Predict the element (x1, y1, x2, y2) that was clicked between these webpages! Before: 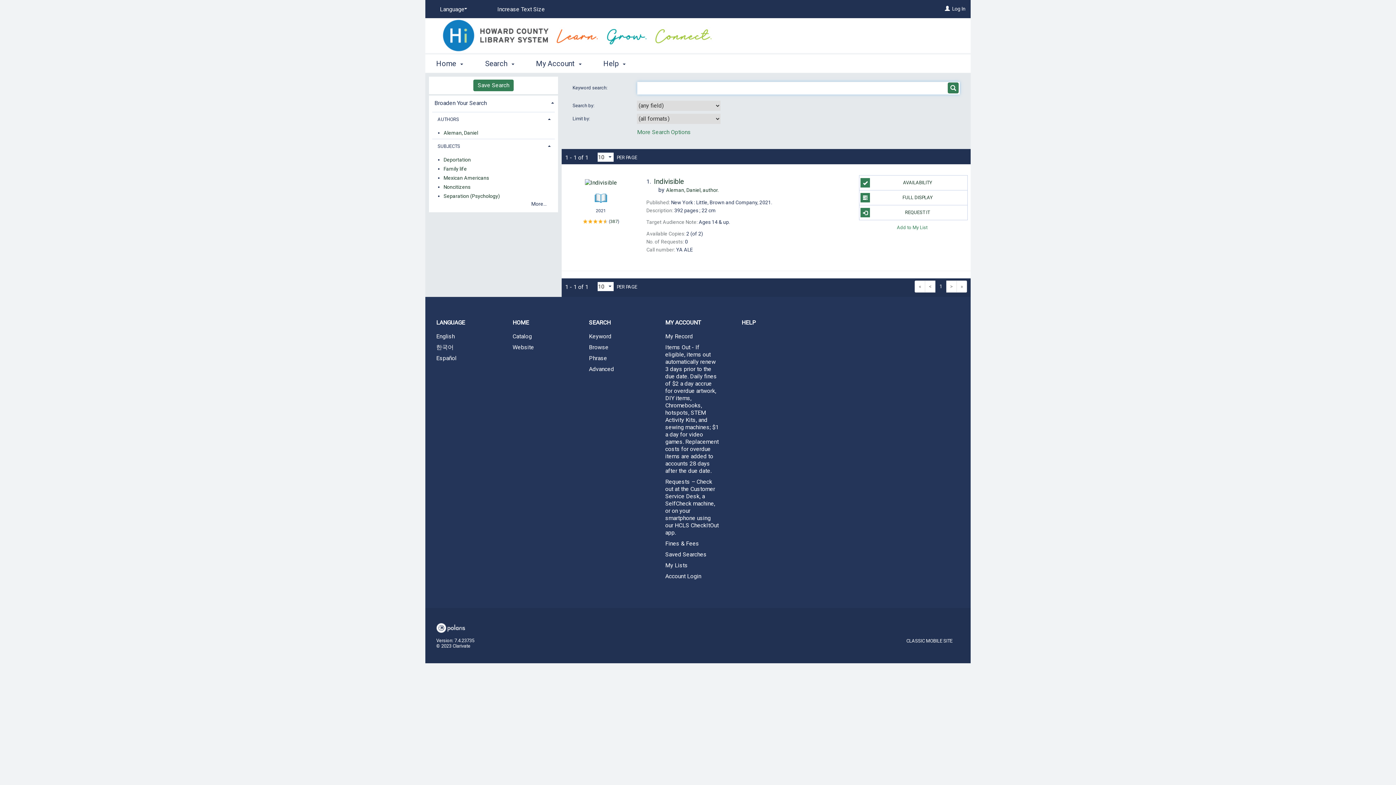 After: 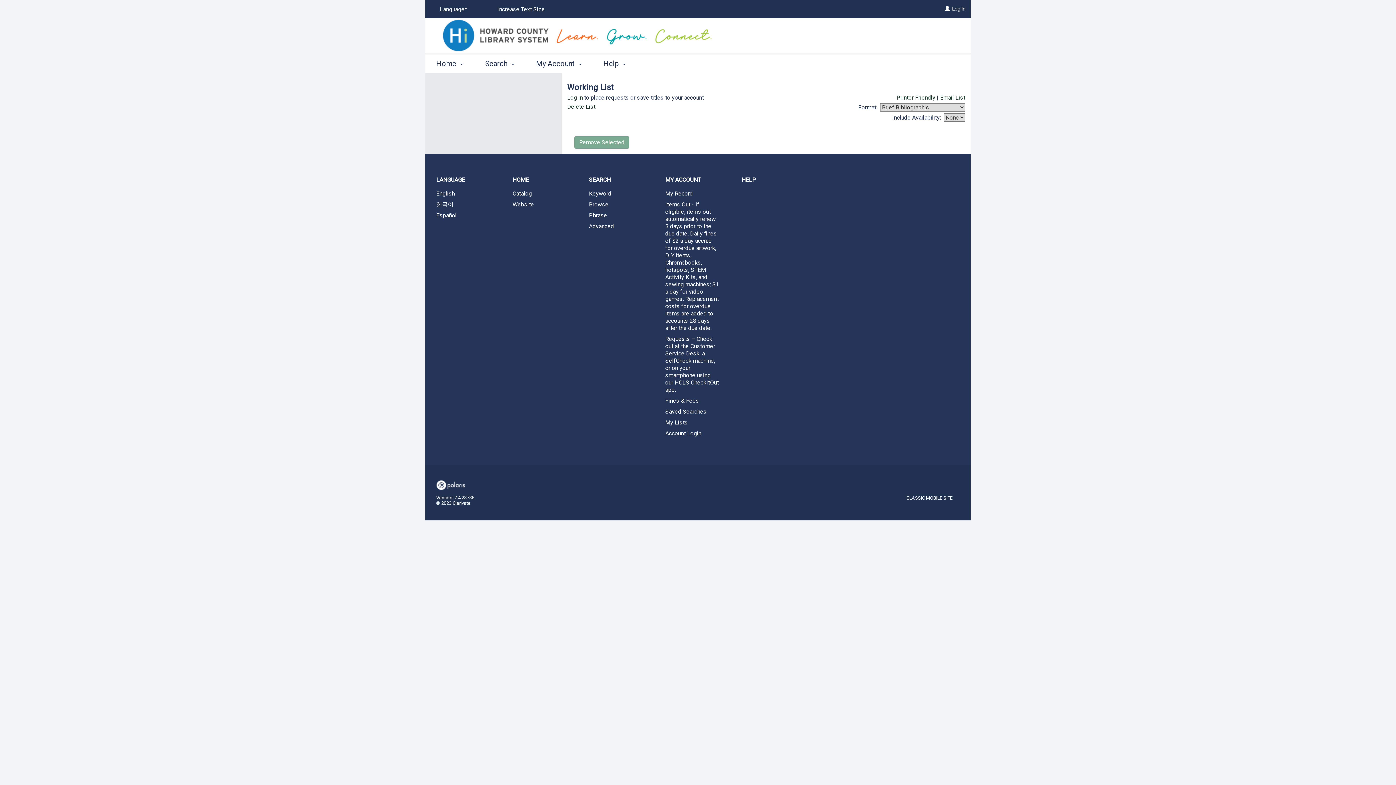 Action: bbox: (654, 561, 730, 570) label: My Lists